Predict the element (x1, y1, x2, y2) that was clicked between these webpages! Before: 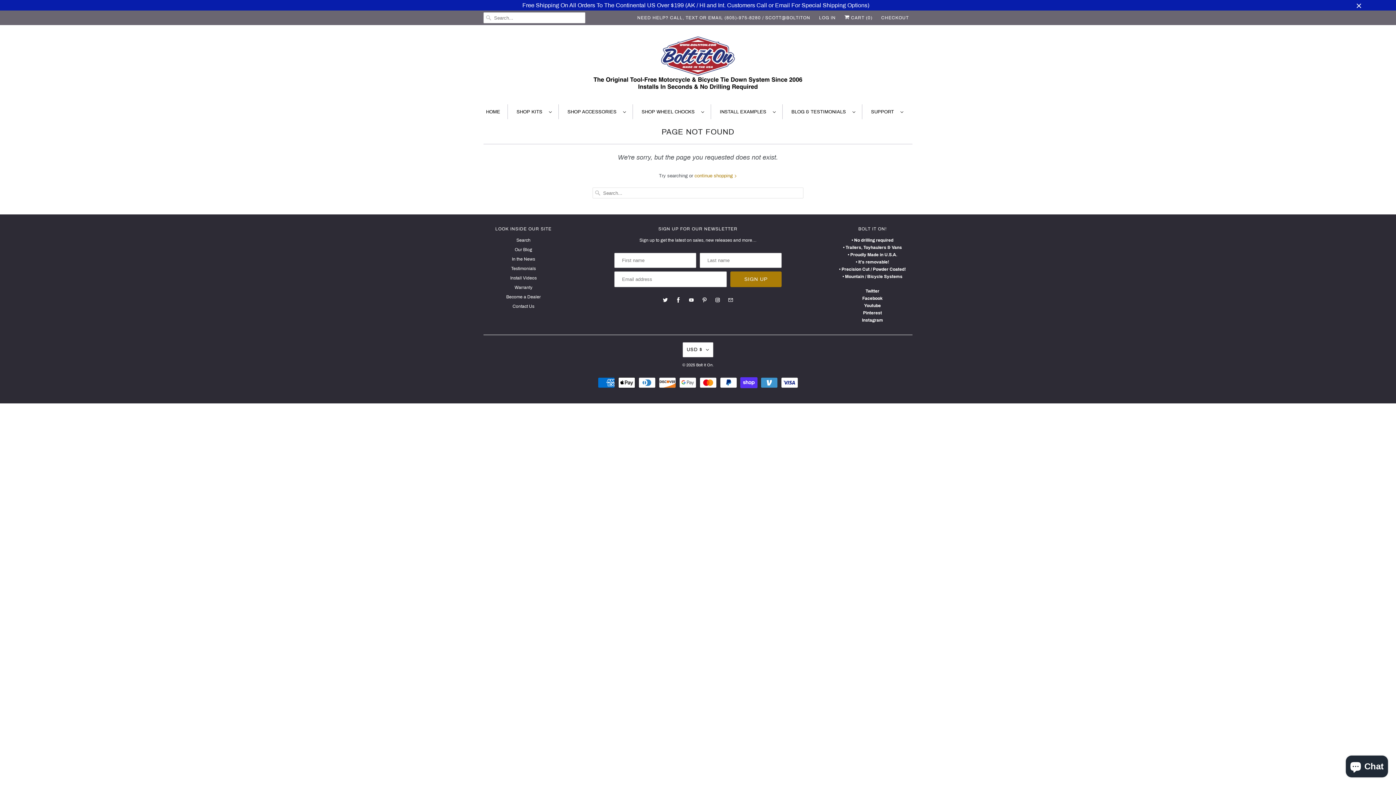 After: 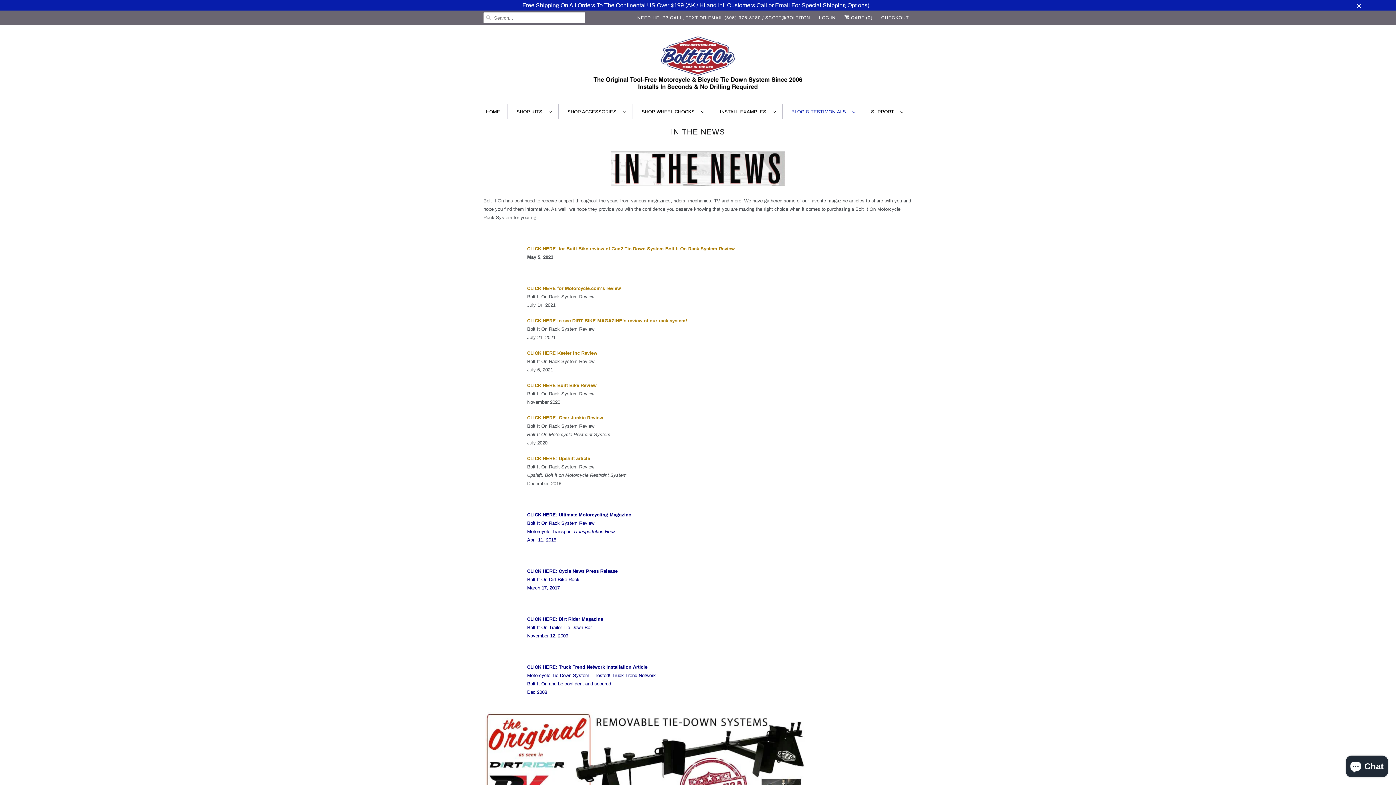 Action: label: In the News bbox: (512, 256, 535, 261)